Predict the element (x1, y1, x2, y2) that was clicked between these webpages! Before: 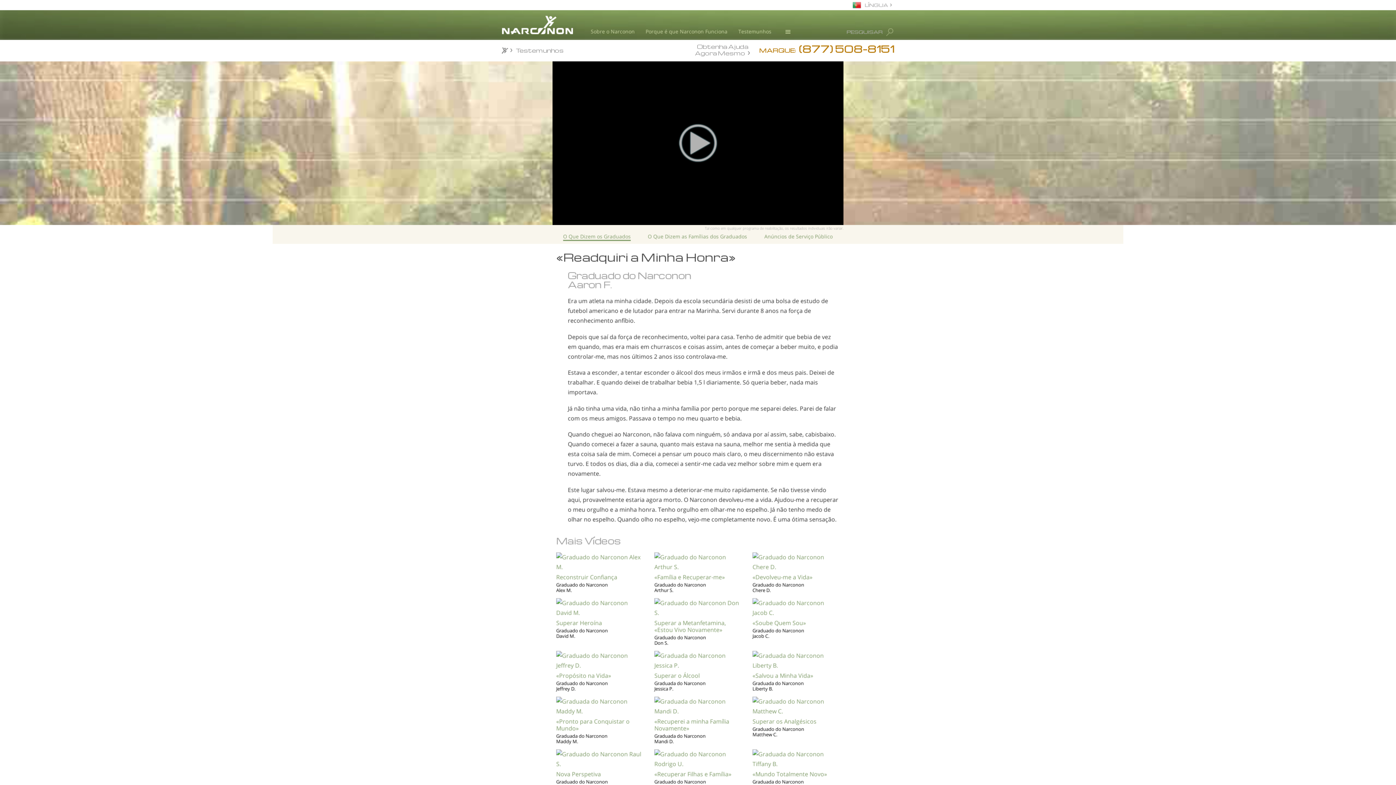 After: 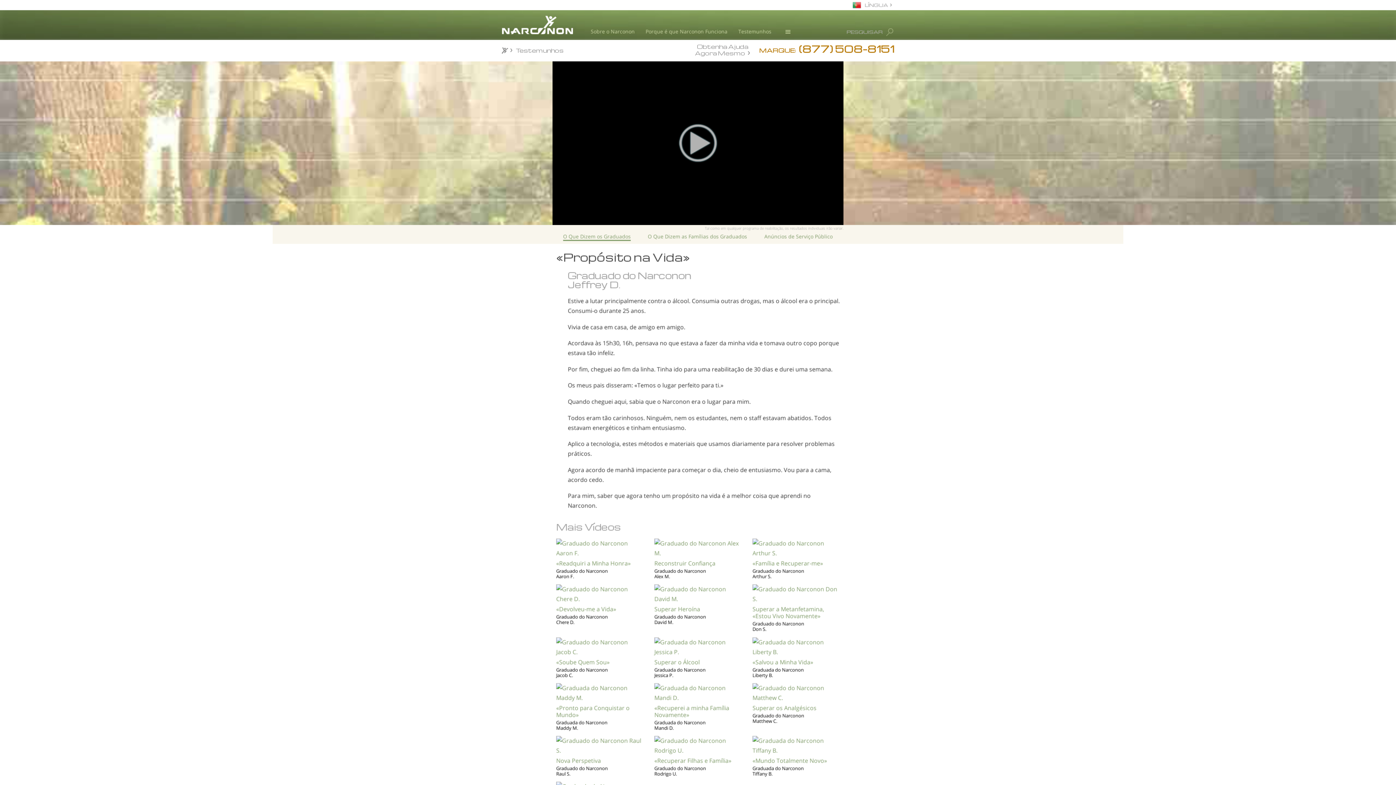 Action: bbox: (556, 672, 643, 692) label: «Propósito na Vida»

Graduado do Narconon
Jeffrey D.